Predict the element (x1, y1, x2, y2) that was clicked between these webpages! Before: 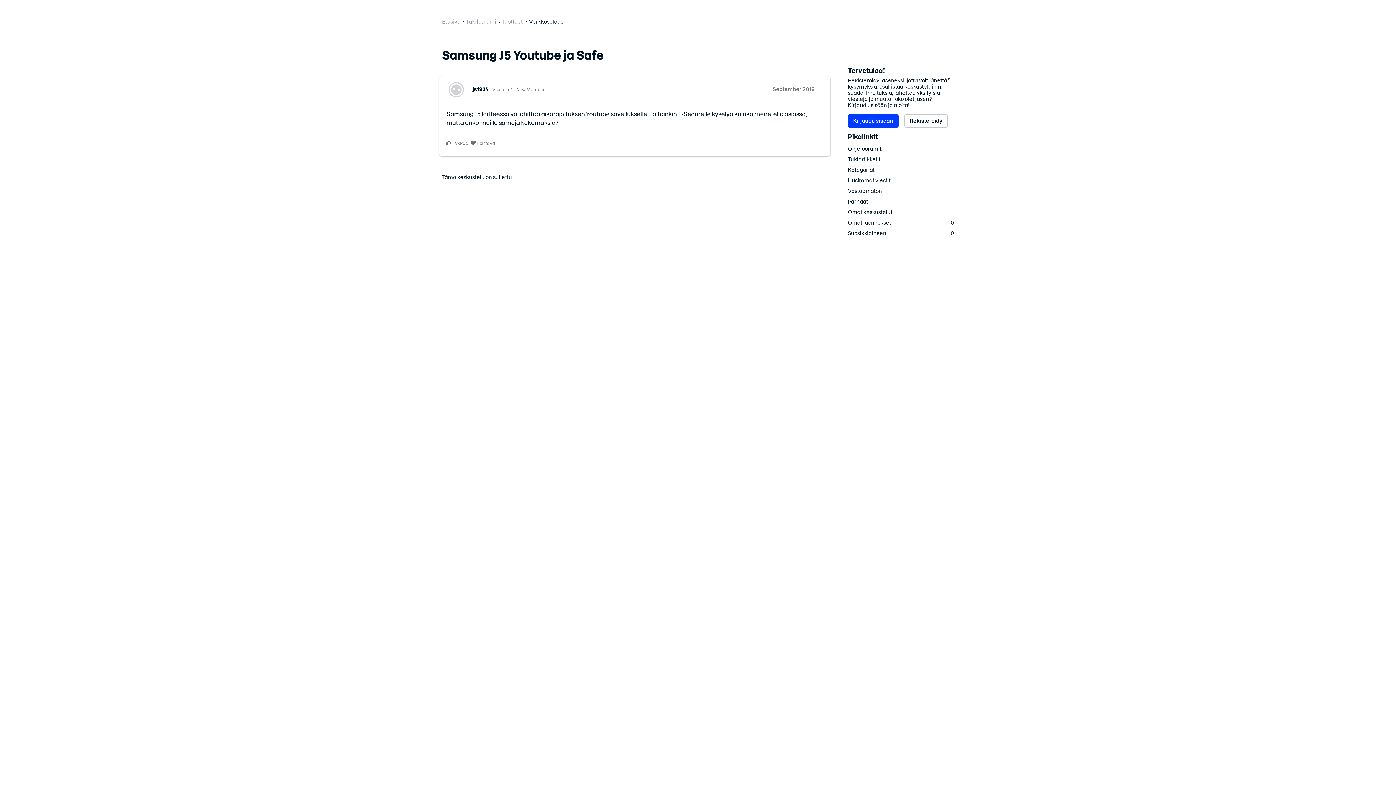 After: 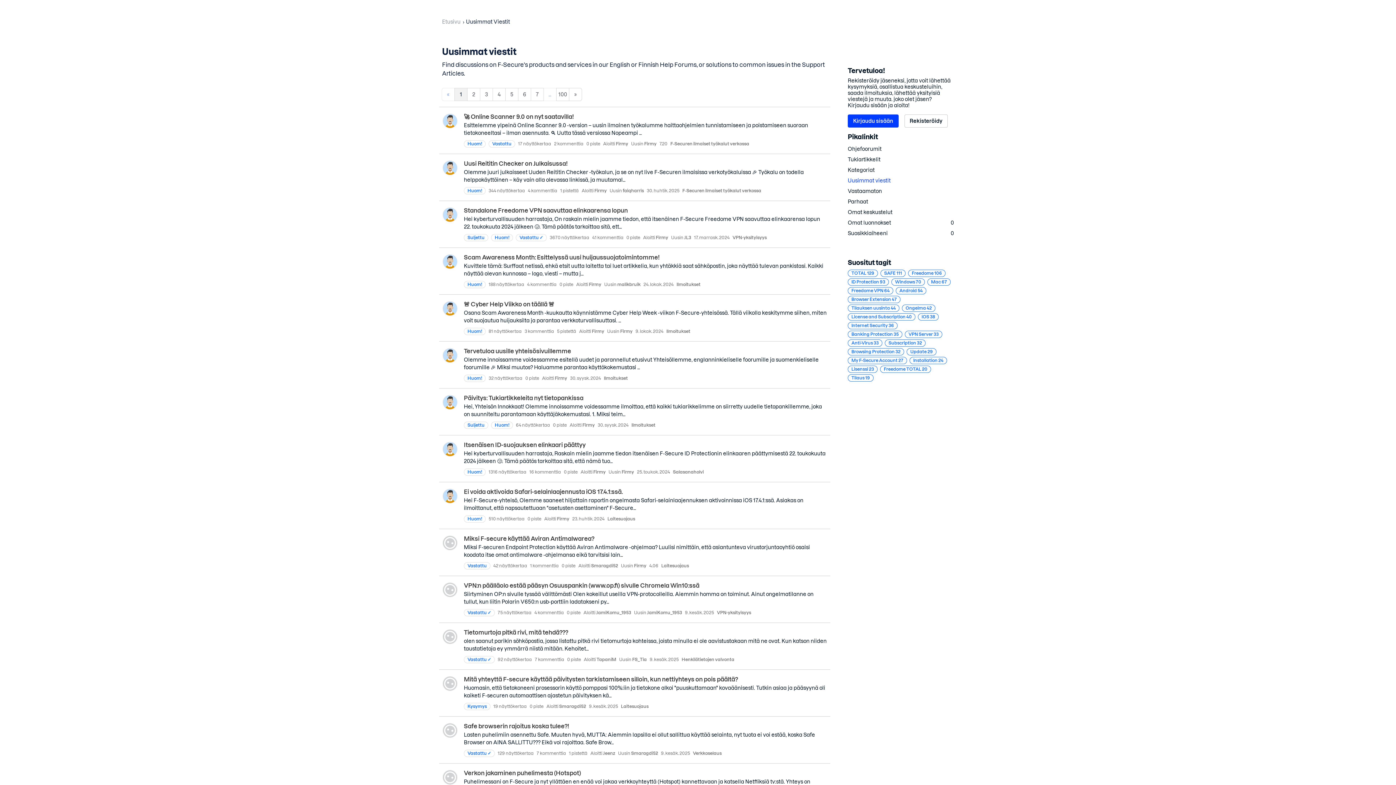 Action: bbox: (848, 175, 954, 186) label: Uusimmat viestit